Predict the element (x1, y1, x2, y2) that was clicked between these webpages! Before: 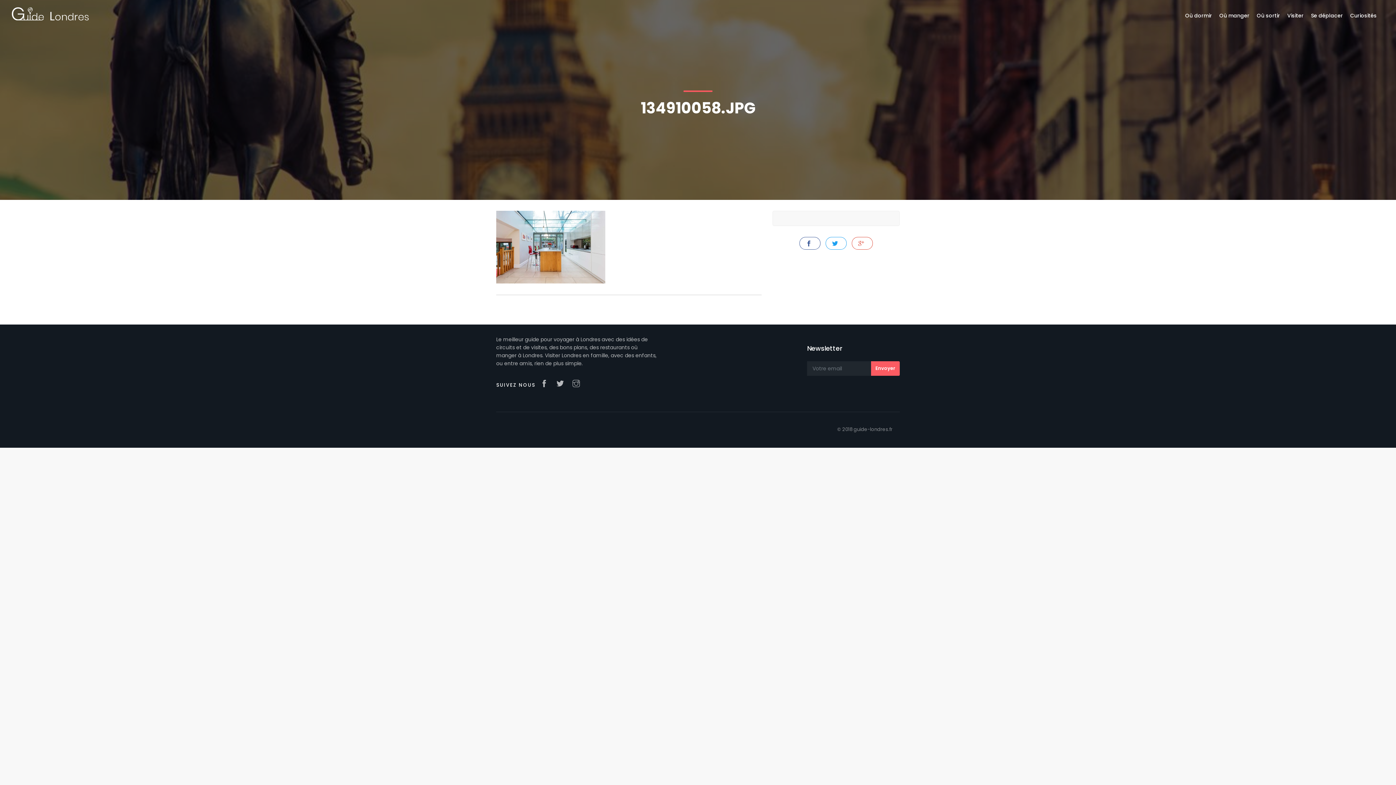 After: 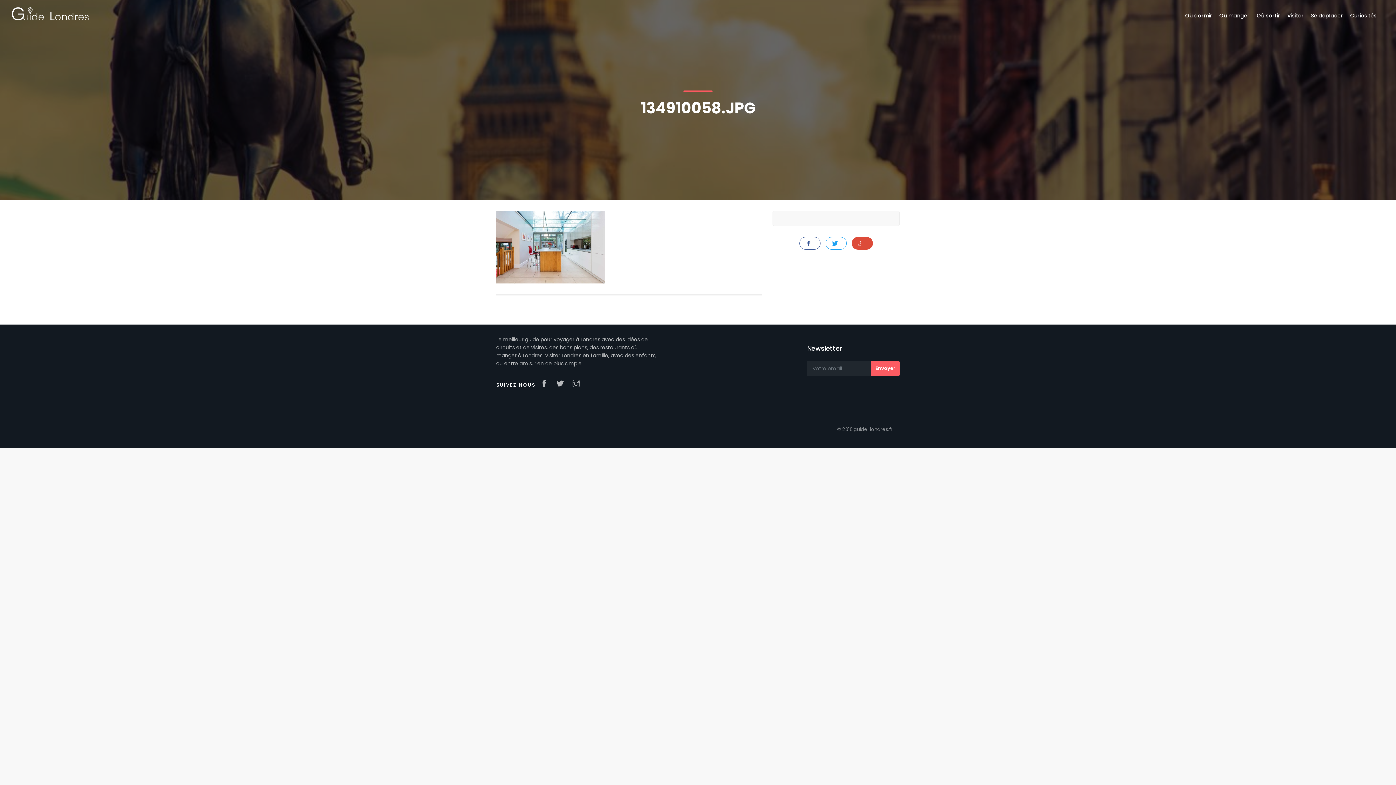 Action: bbox: (852, 237, 873, 249)